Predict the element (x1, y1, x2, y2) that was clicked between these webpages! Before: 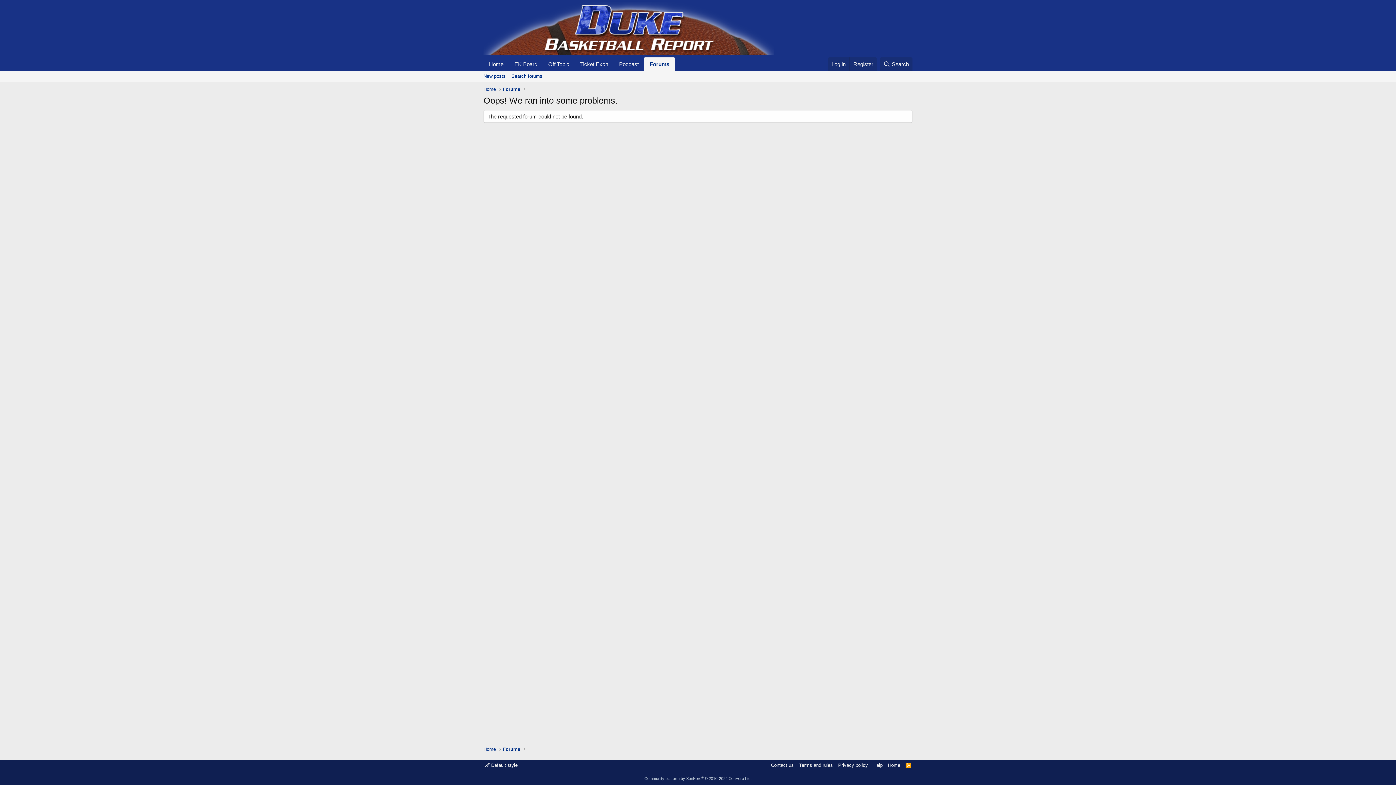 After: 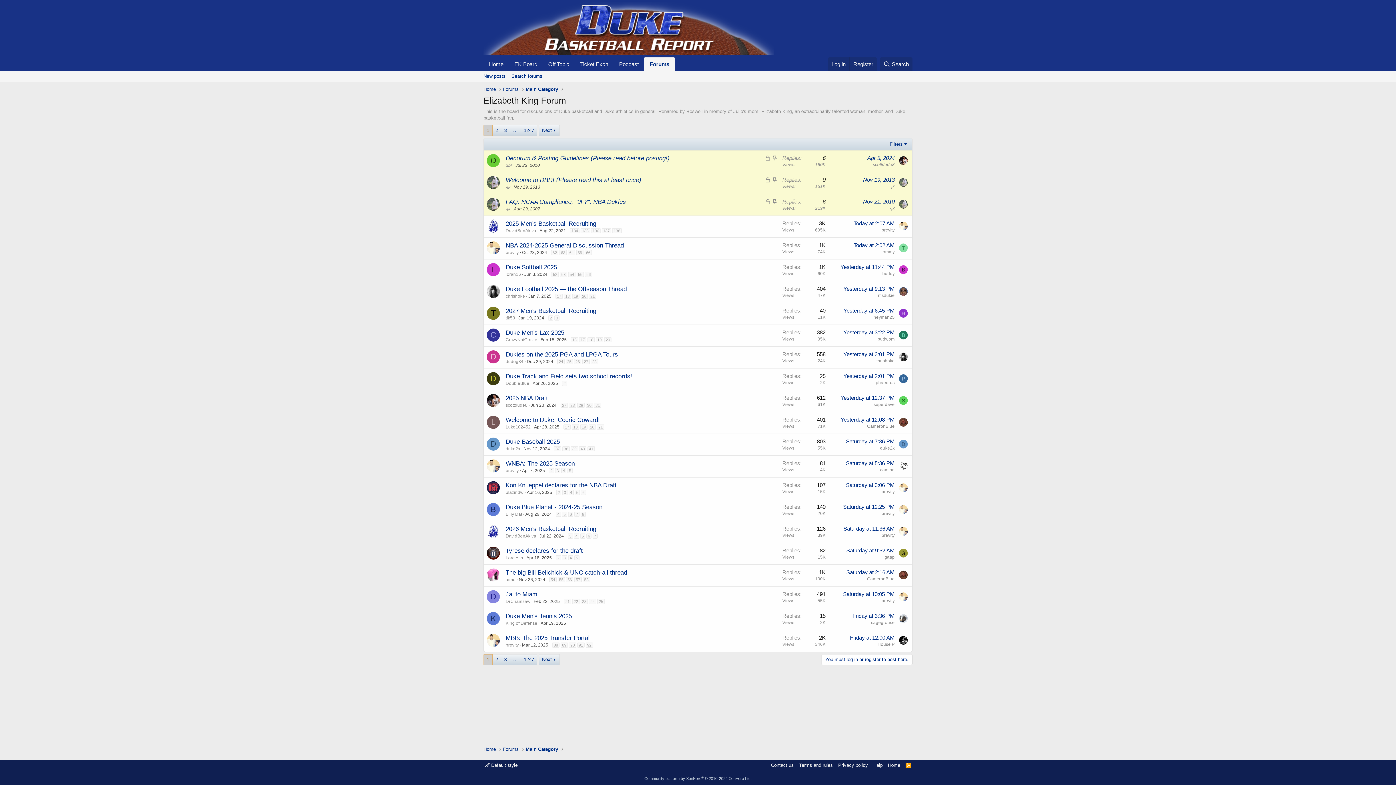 Action: bbox: (509, 57, 542, 70) label: EK Board